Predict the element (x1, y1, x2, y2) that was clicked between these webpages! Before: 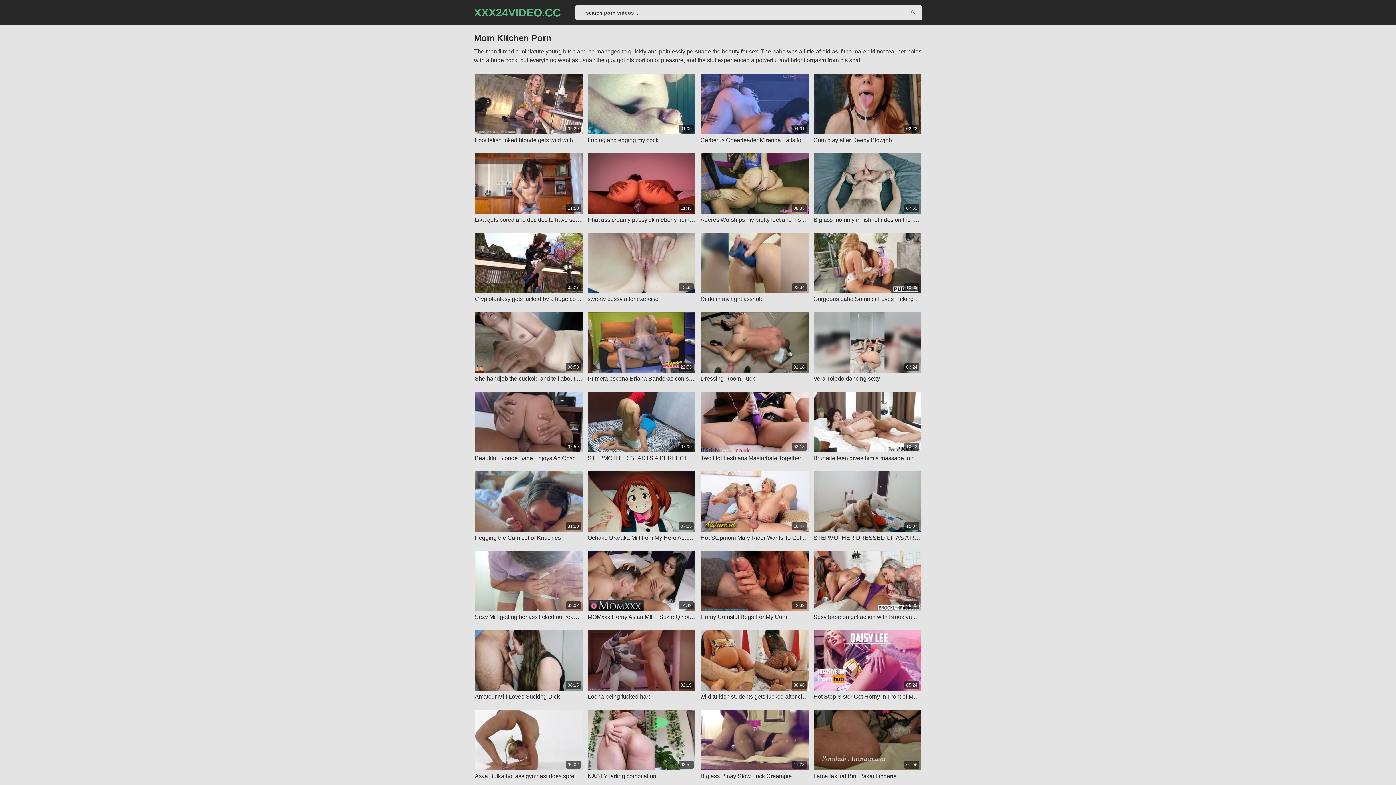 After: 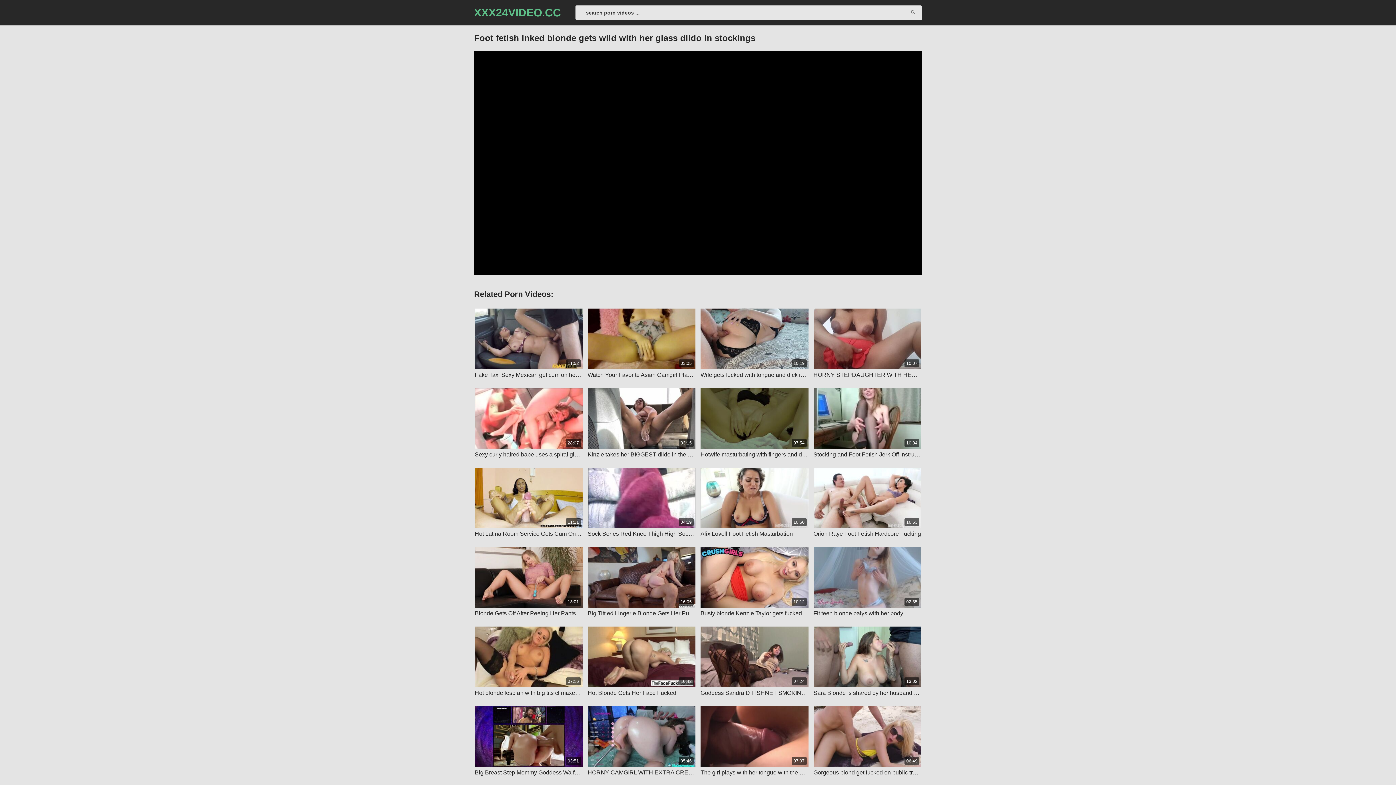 Action: bbox: (474, 73, 582, 144) label: 09:29

Foot fetish inked blonde gets wild with her glass dildo in stockings